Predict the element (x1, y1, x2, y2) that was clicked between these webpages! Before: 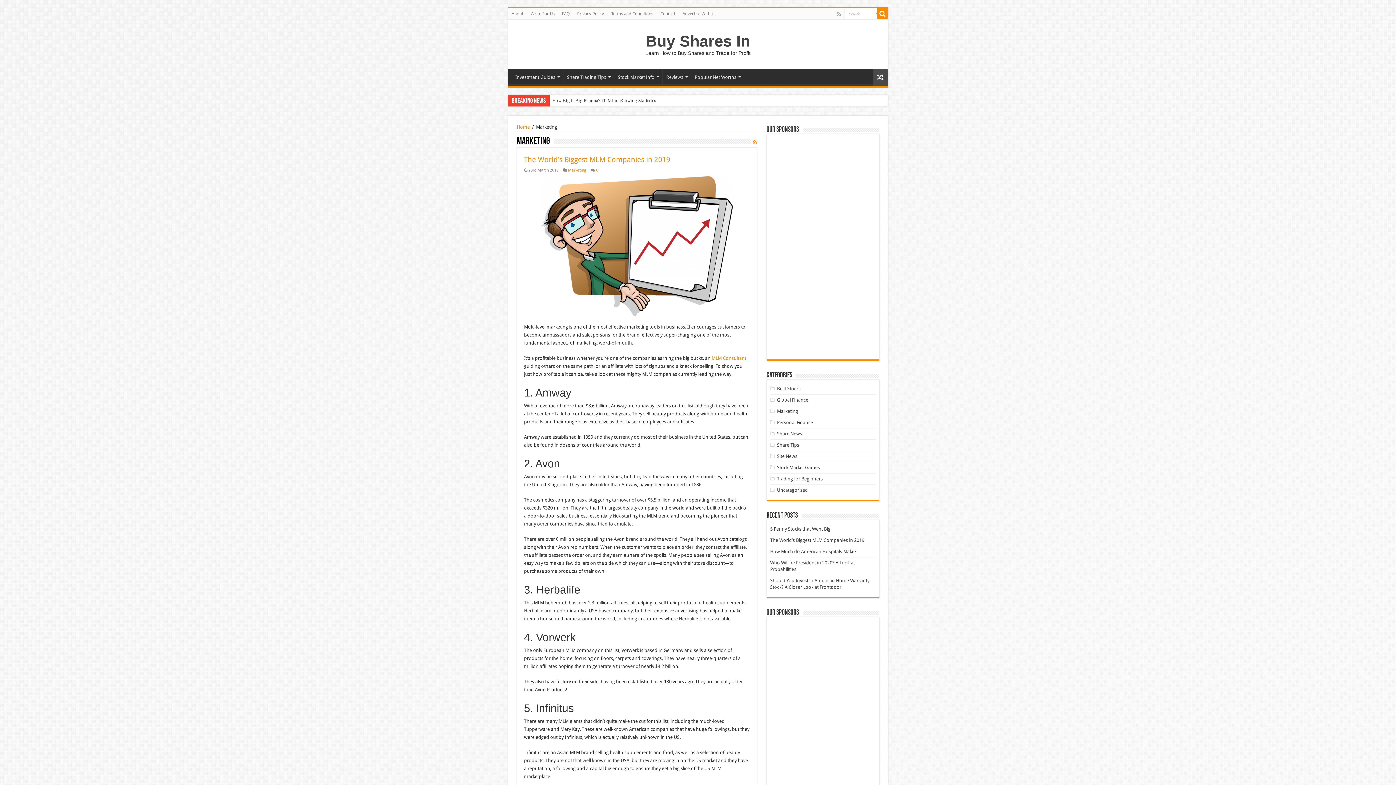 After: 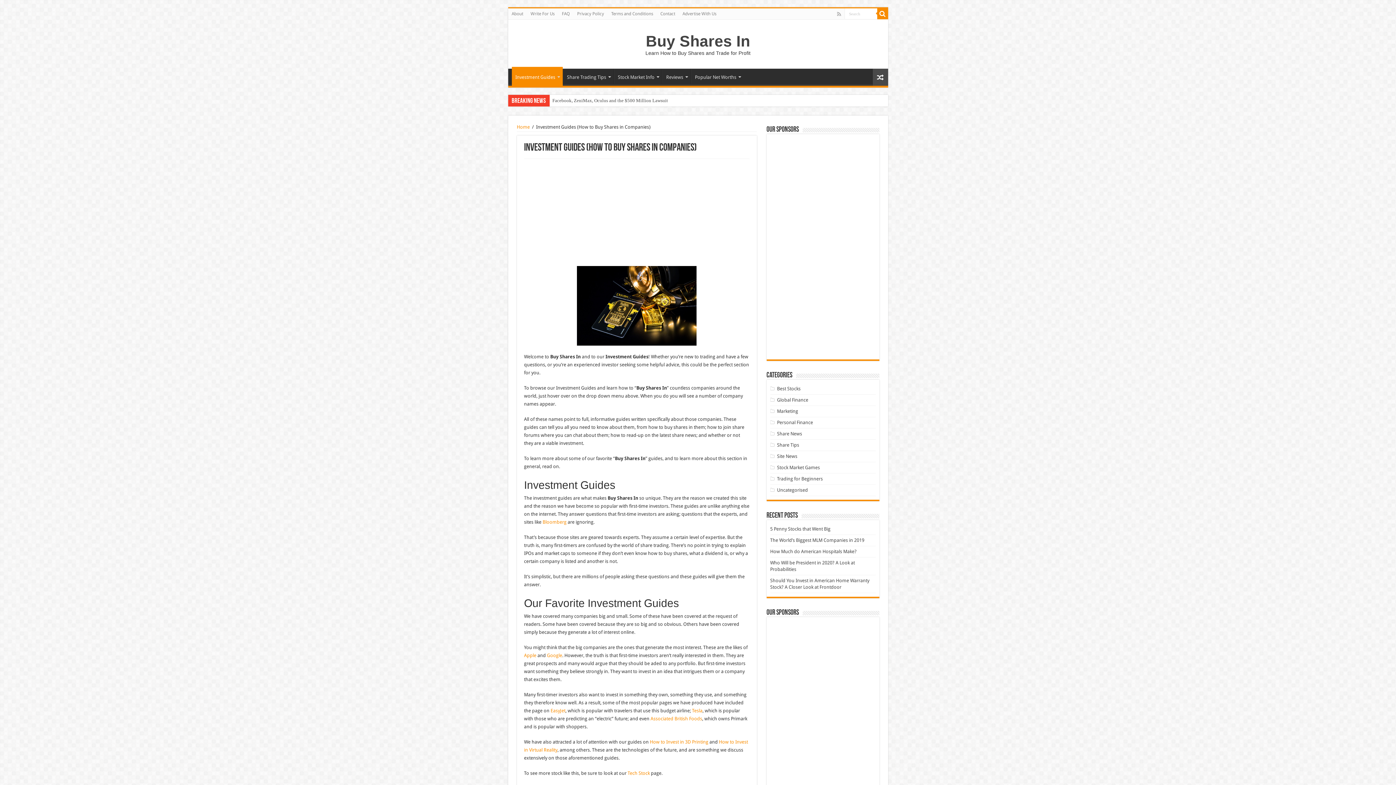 Action: bbox: (511, 68, 562, 84) label: Investment Guides